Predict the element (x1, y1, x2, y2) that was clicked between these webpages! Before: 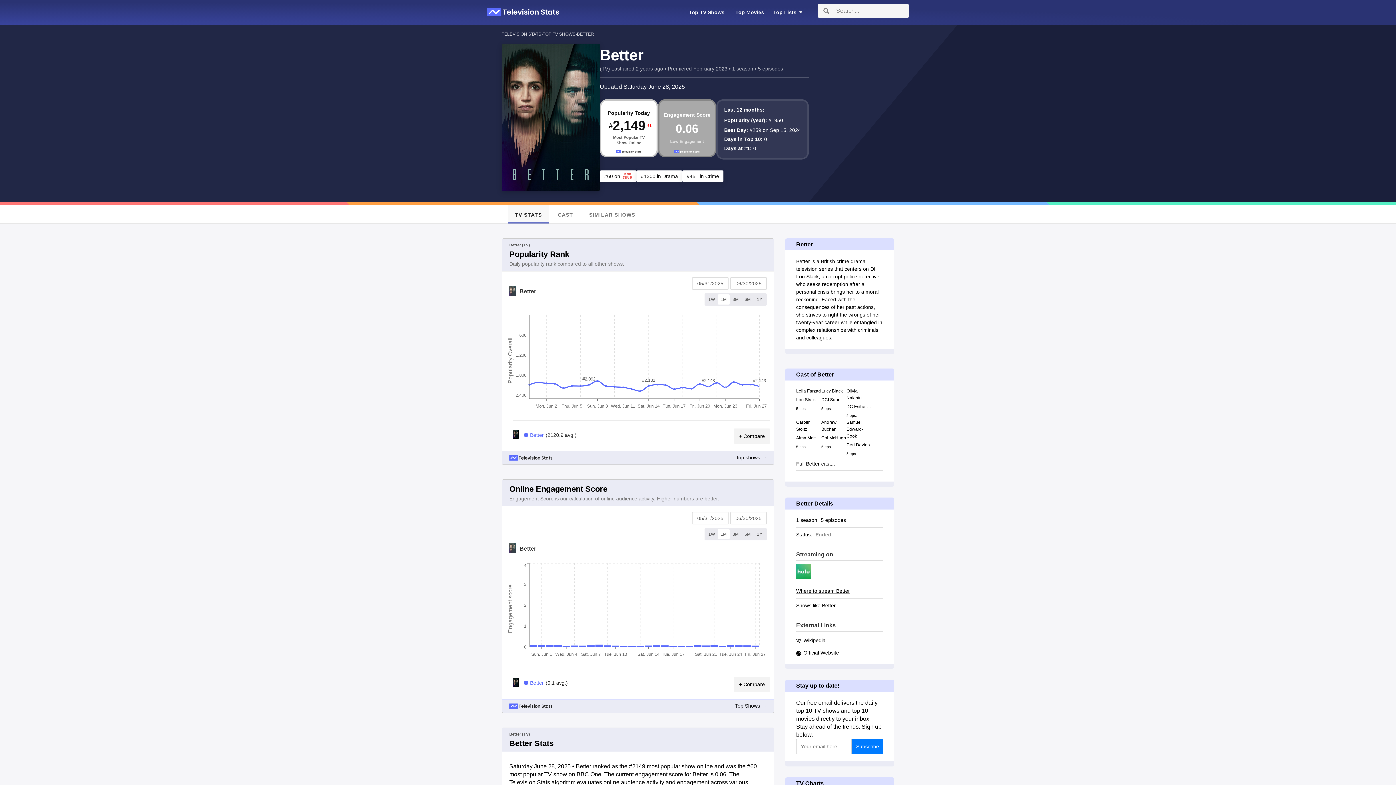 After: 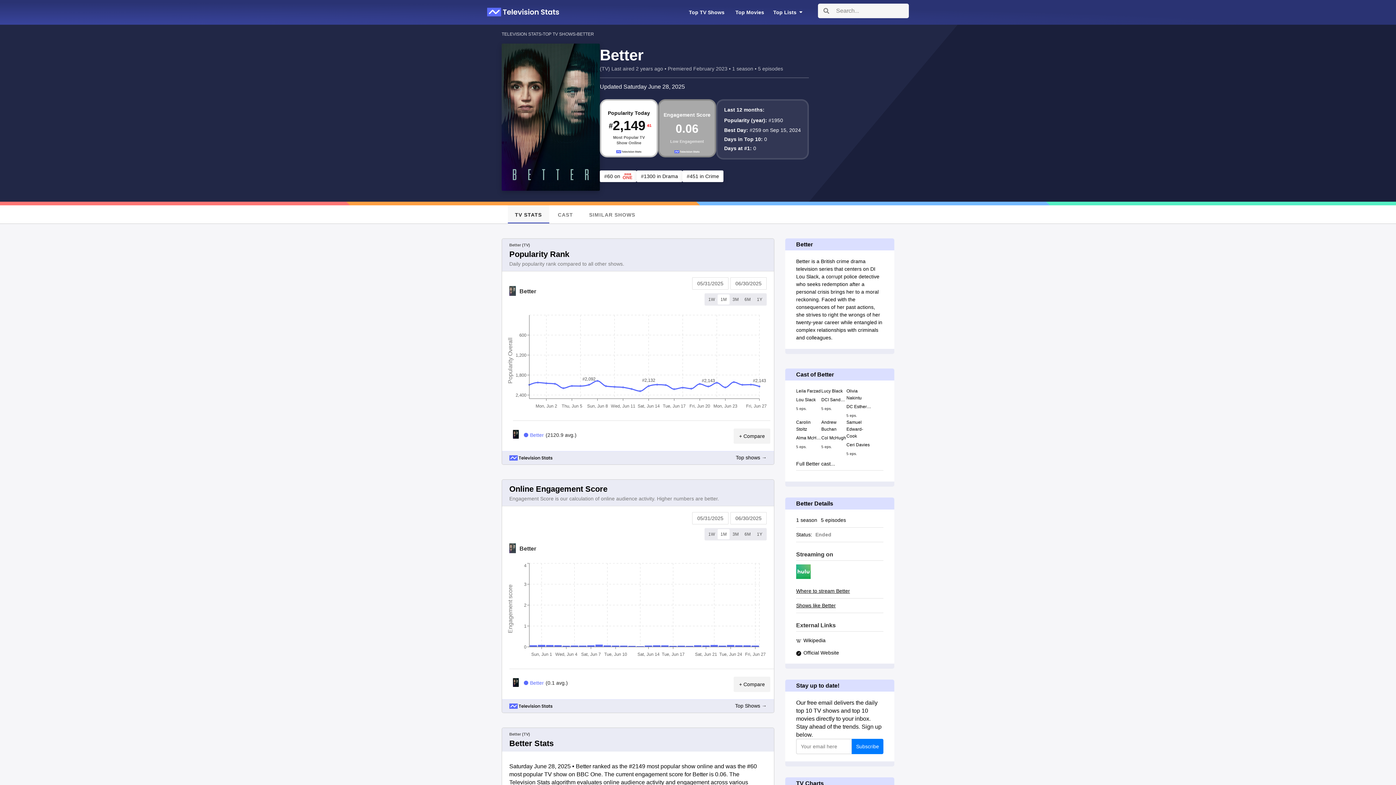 Action: bbox: (796, 497, 883, 509) label: Better Details